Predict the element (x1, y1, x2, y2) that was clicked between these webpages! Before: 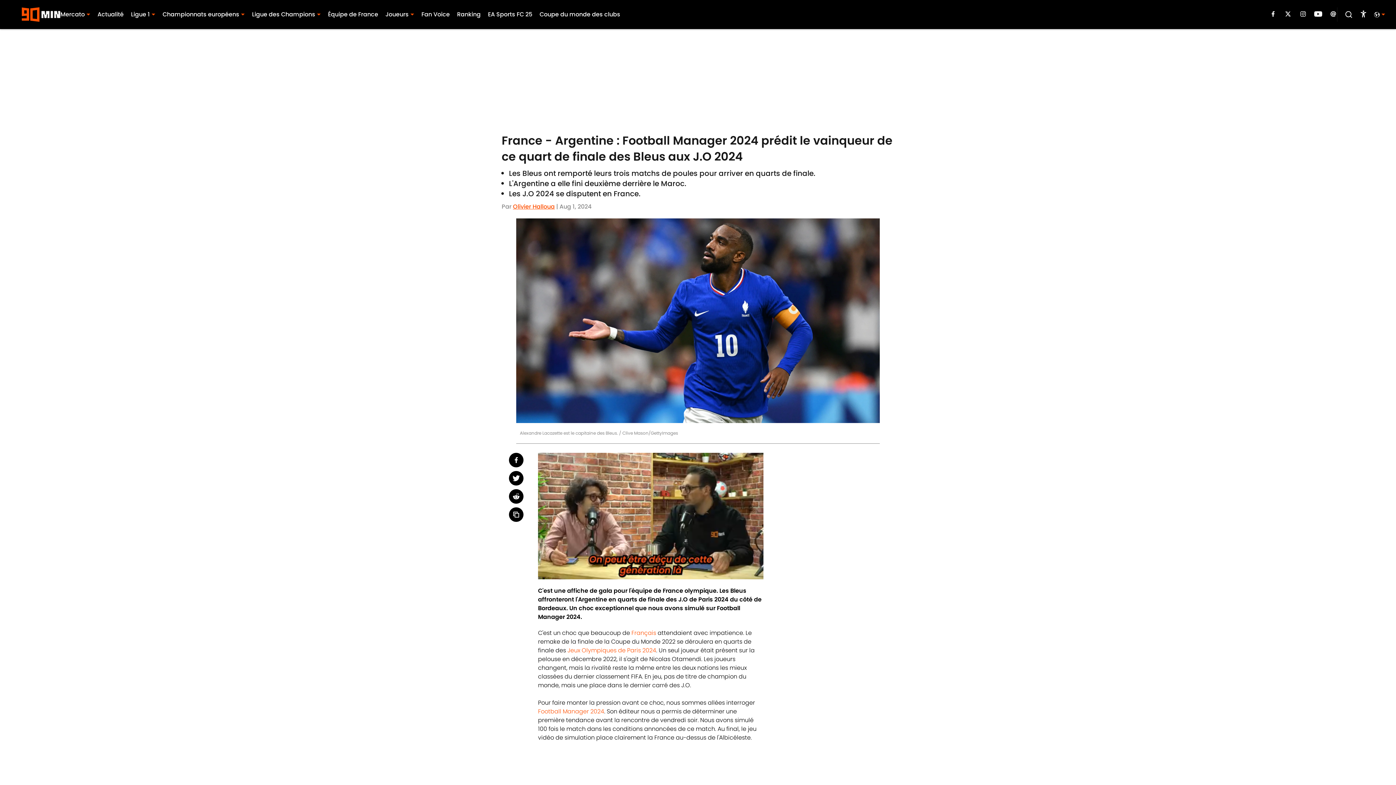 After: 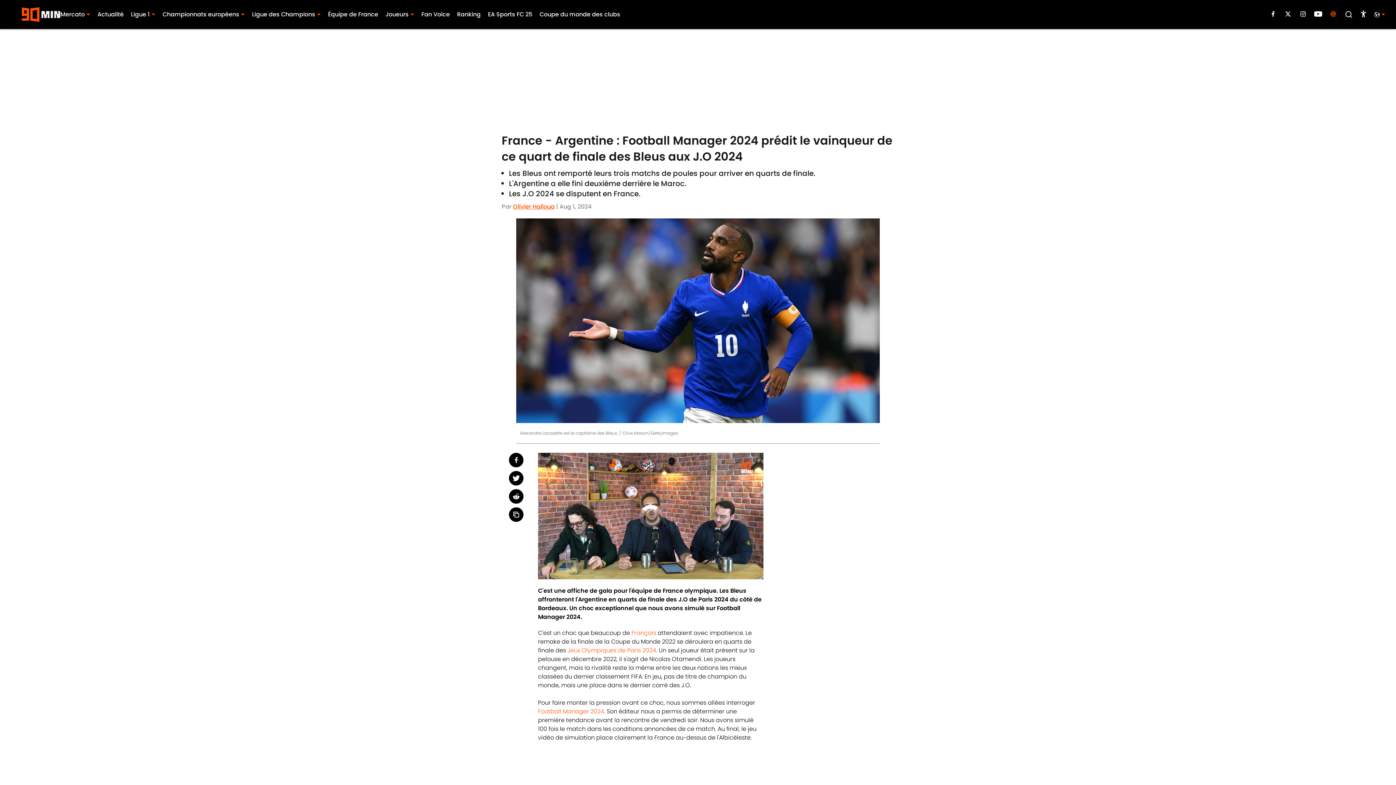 Action: bbox: (1343, 11, 1351, 18)